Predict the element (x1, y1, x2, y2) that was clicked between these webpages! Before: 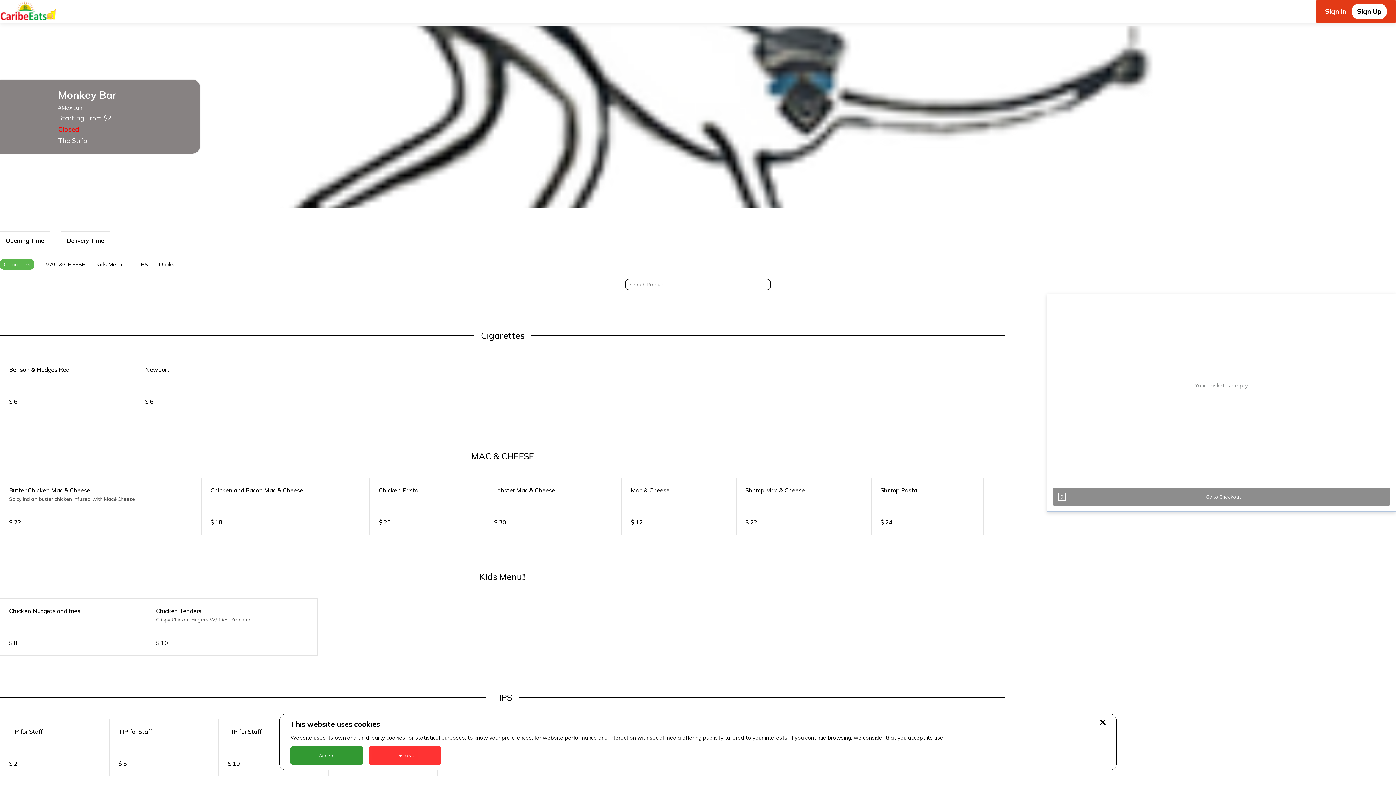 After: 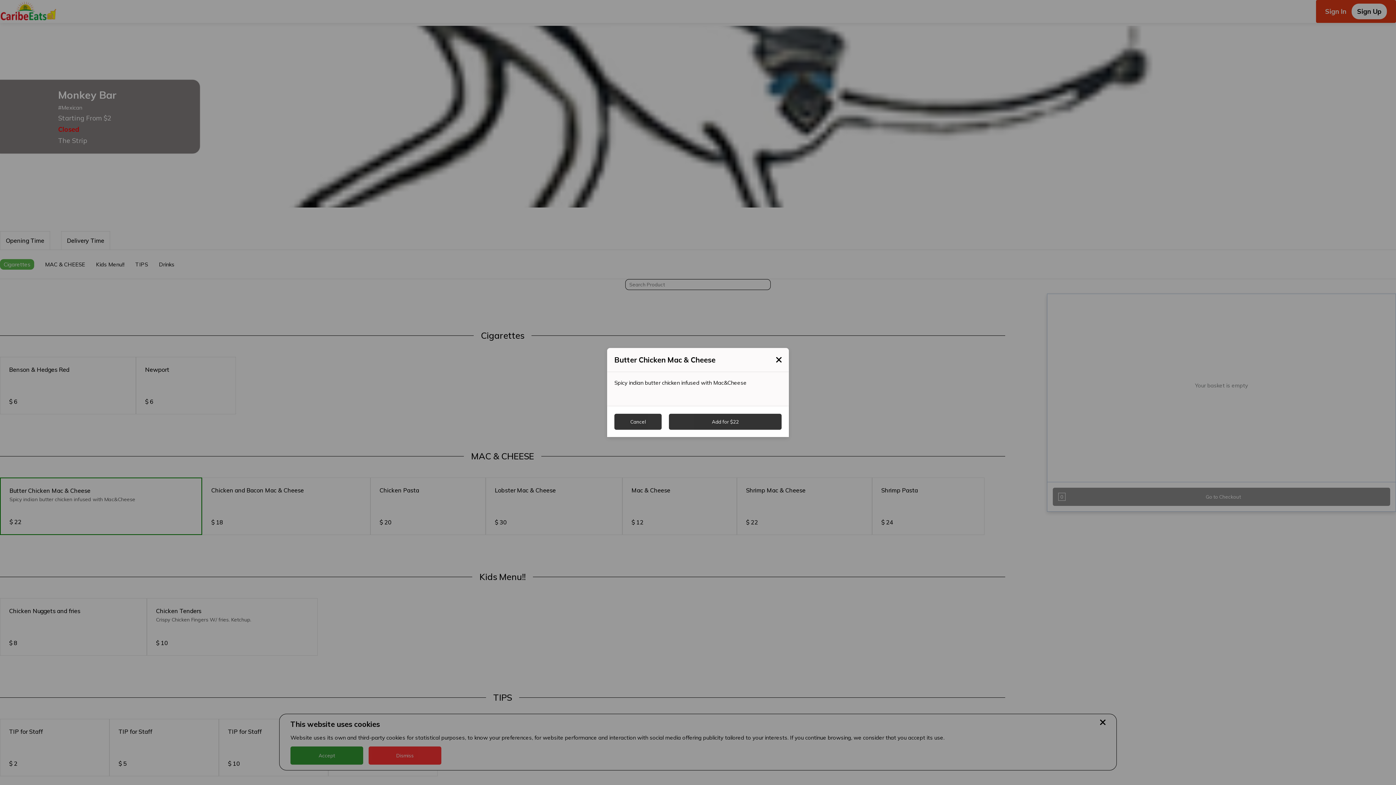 Action: bbox: (0, 478, 201, 534)